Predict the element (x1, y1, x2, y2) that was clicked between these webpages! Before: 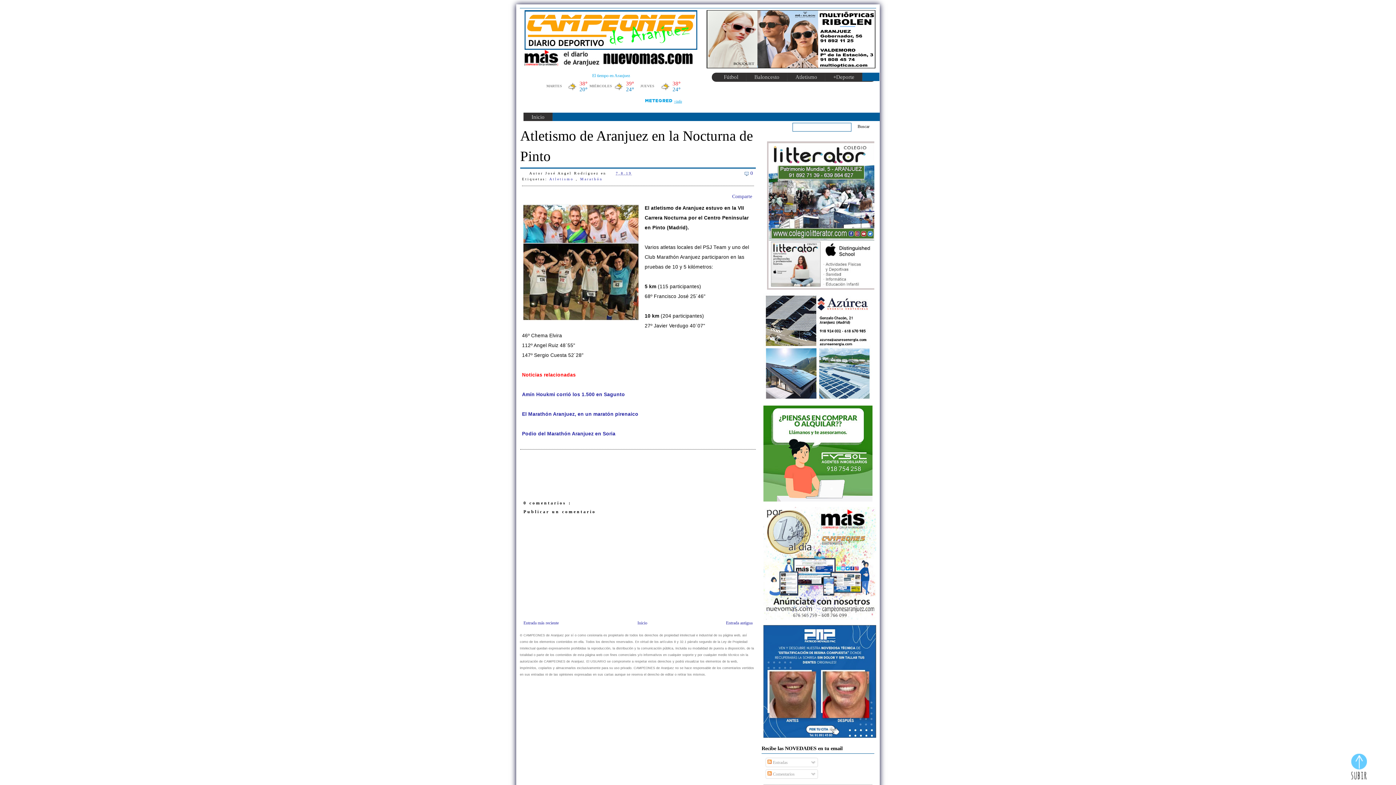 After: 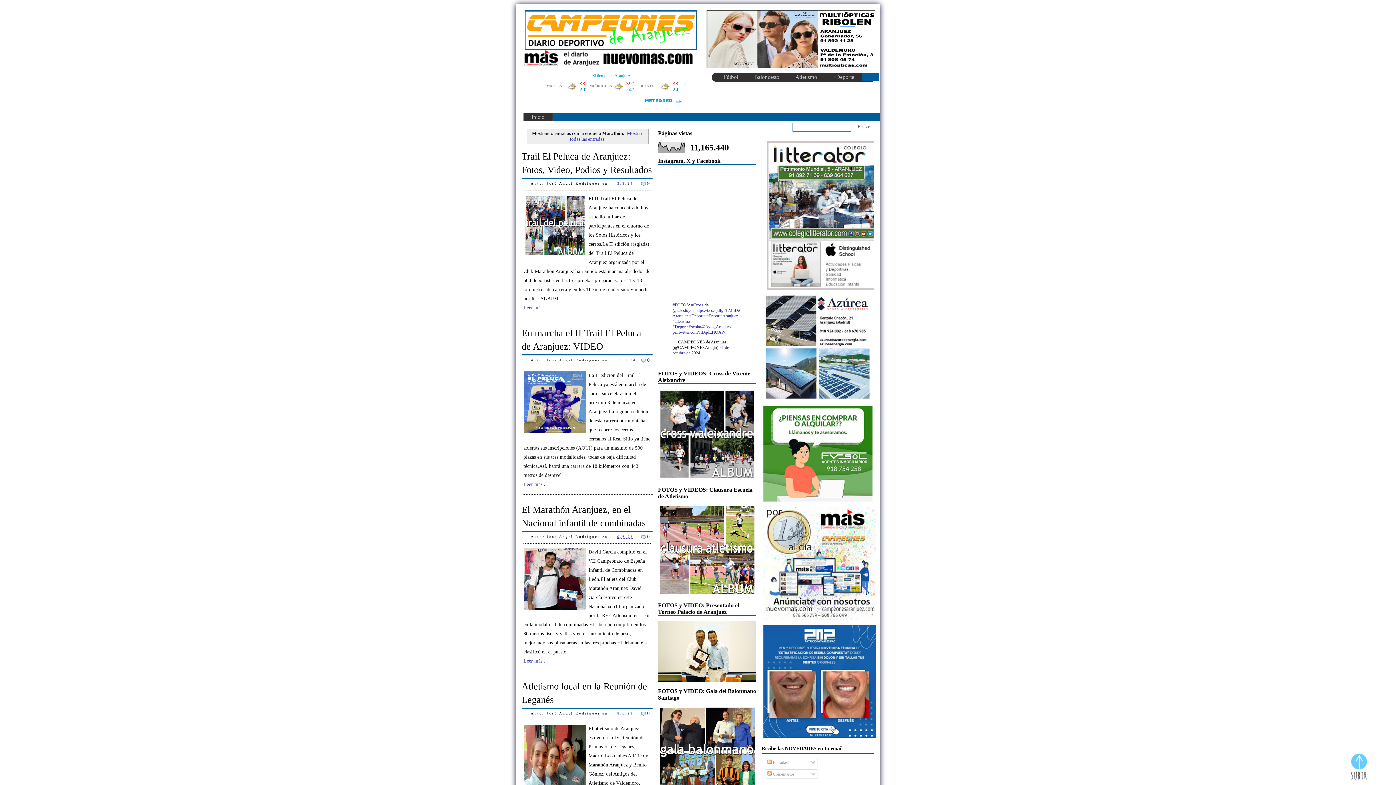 Action: label: Marathón bbox: (580, 177, 602, 181)